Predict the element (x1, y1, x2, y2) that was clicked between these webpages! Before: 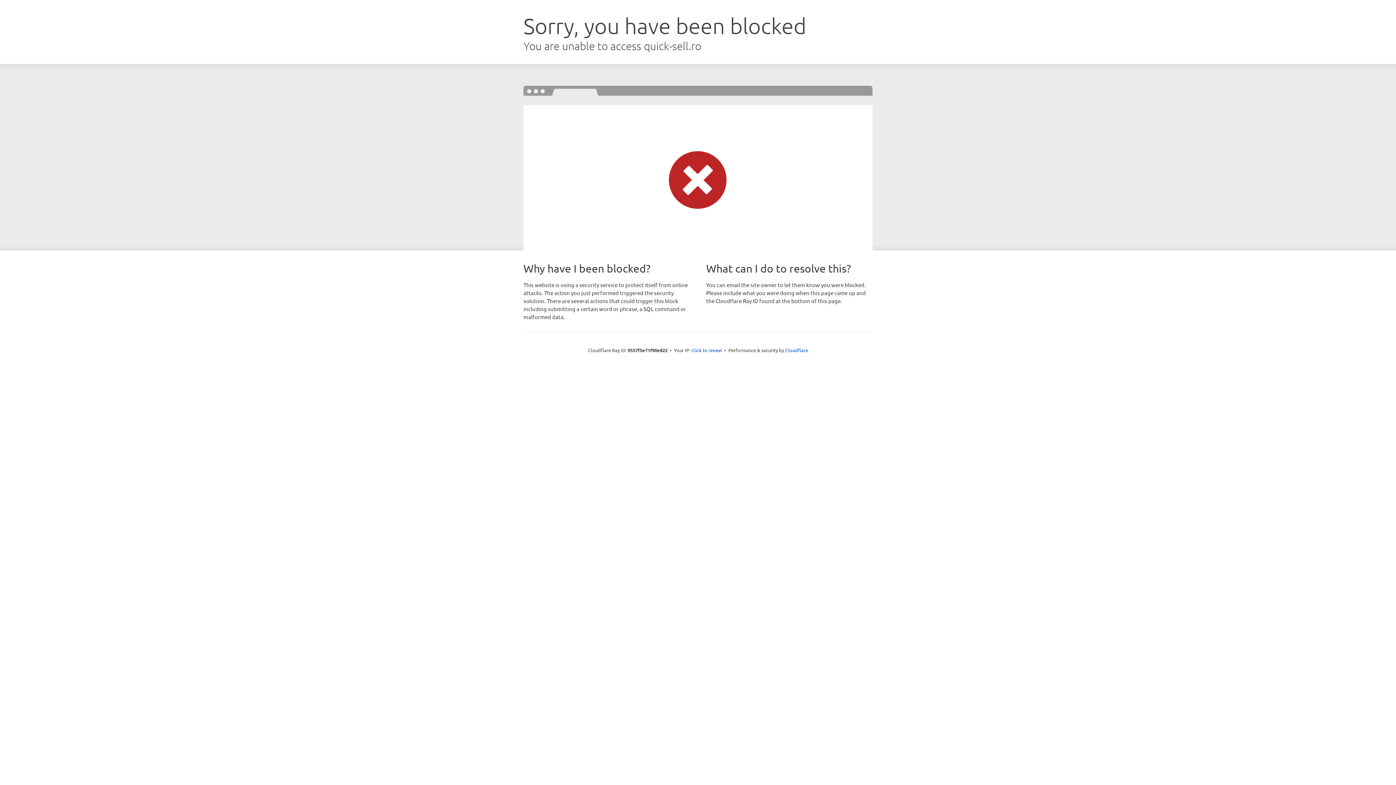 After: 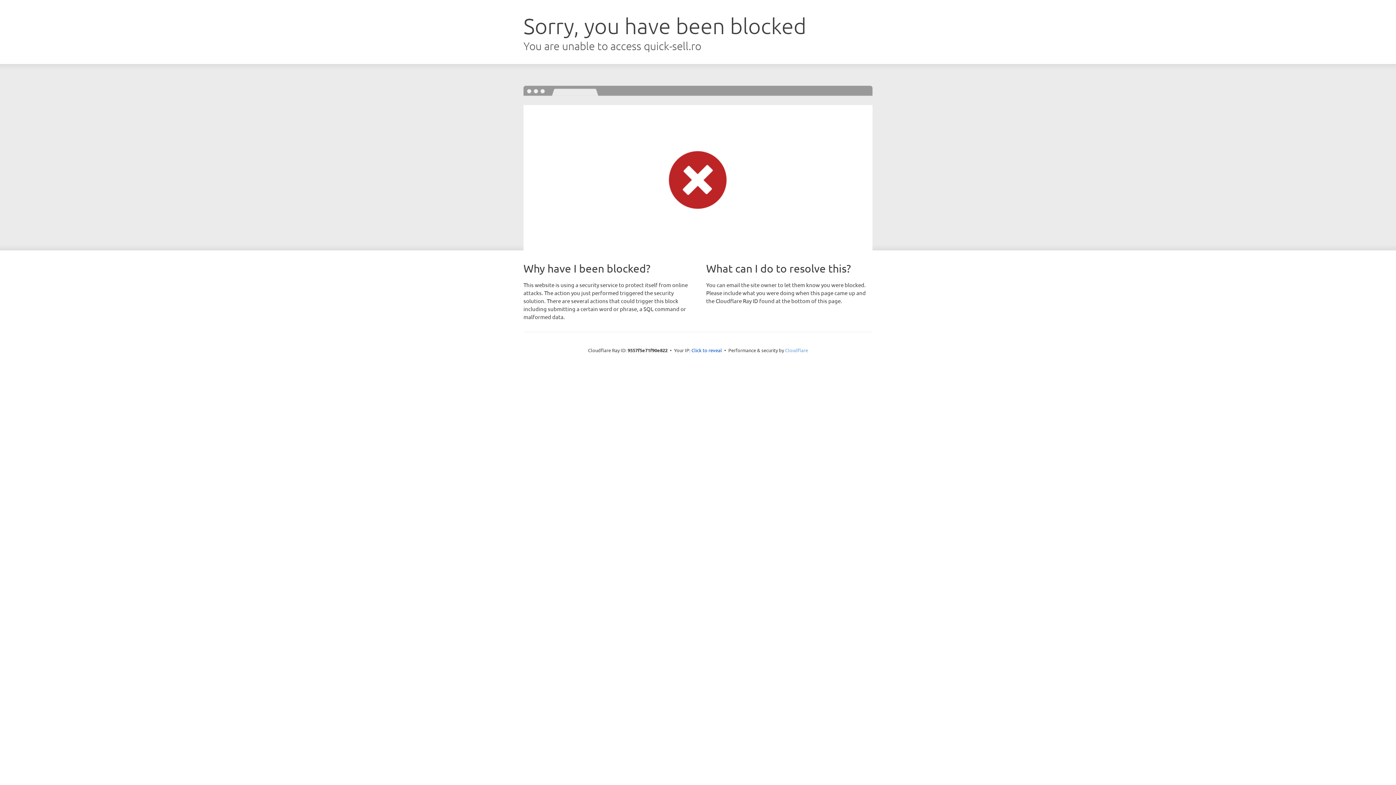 Action: bbox: (785, 347, 808, 353) label: Cloudflare